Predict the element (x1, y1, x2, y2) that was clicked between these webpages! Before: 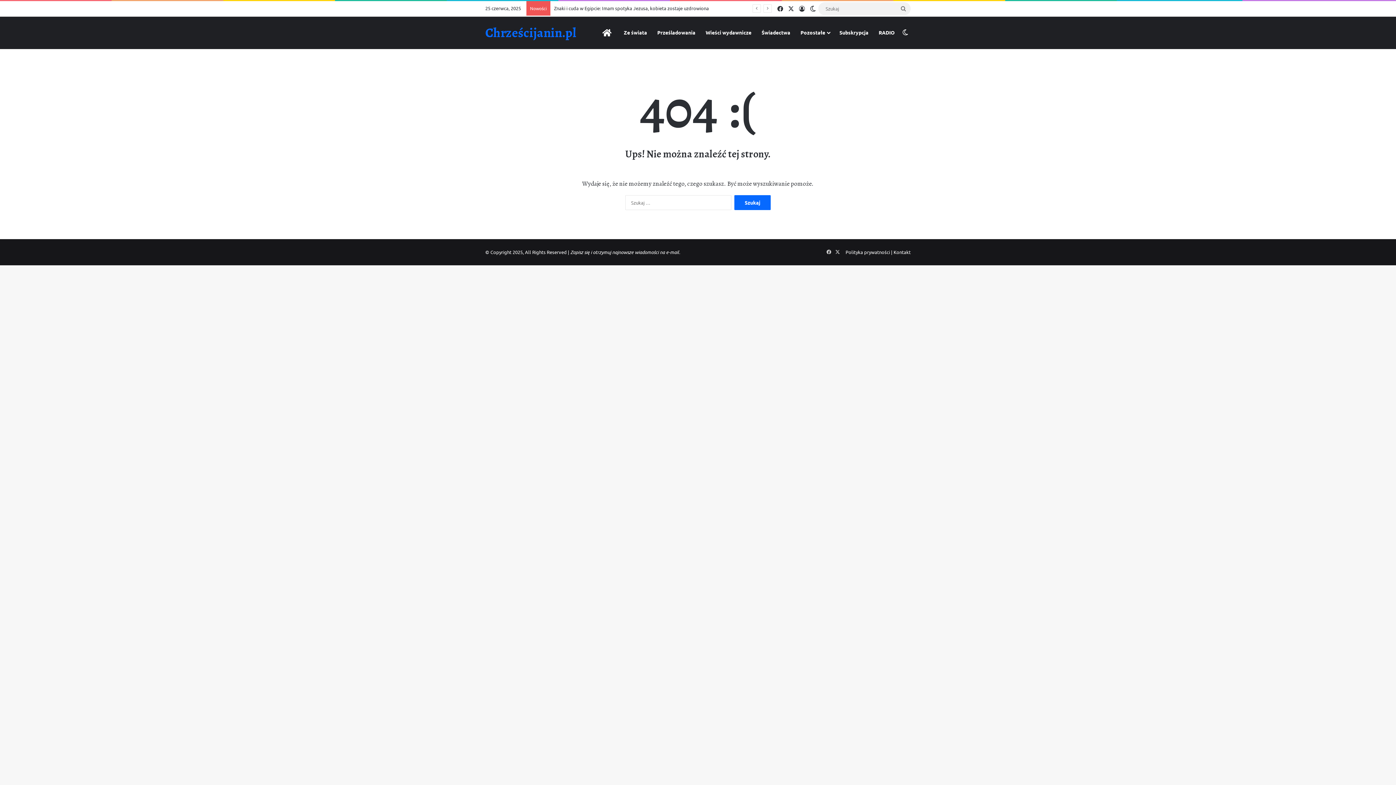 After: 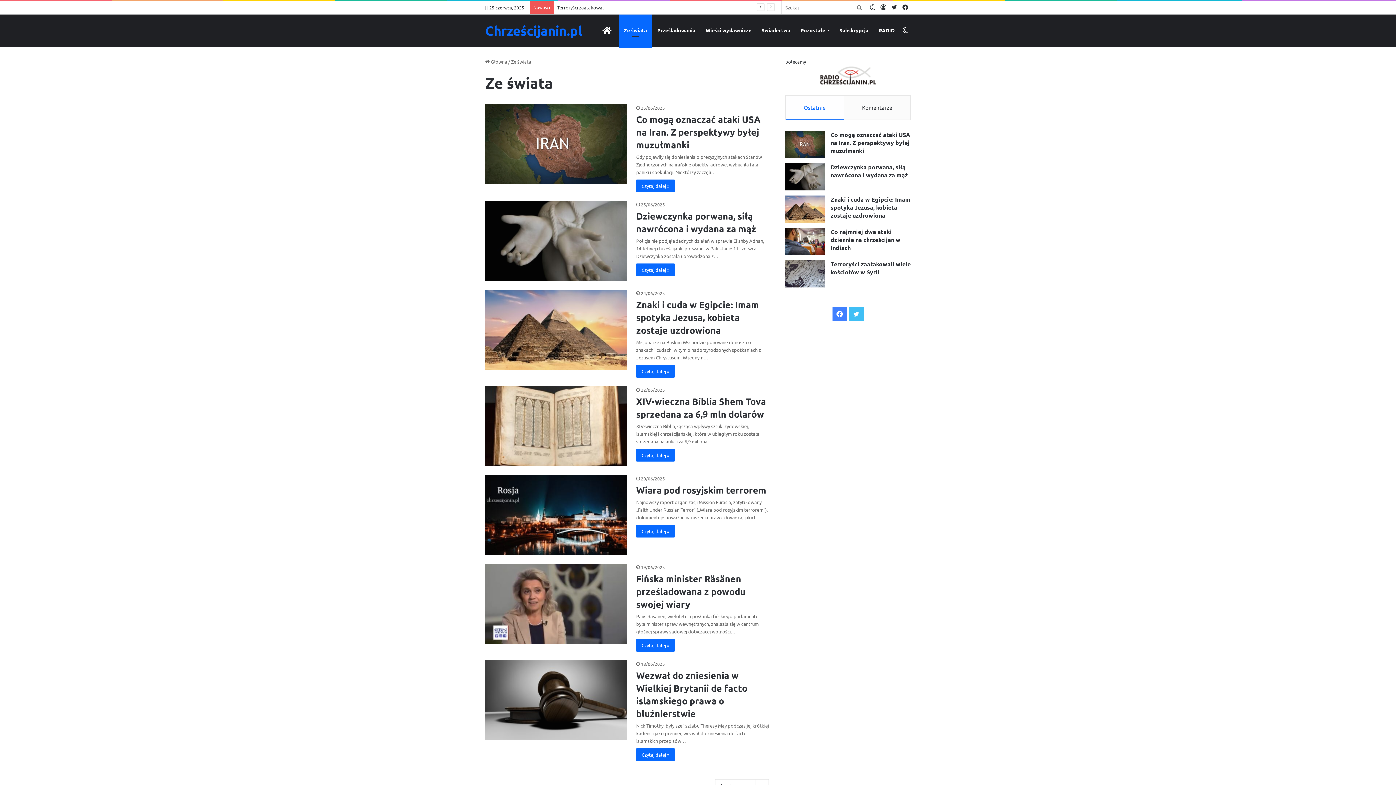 Action: bbox: (618, 16, 652, 48) label: Ze świata